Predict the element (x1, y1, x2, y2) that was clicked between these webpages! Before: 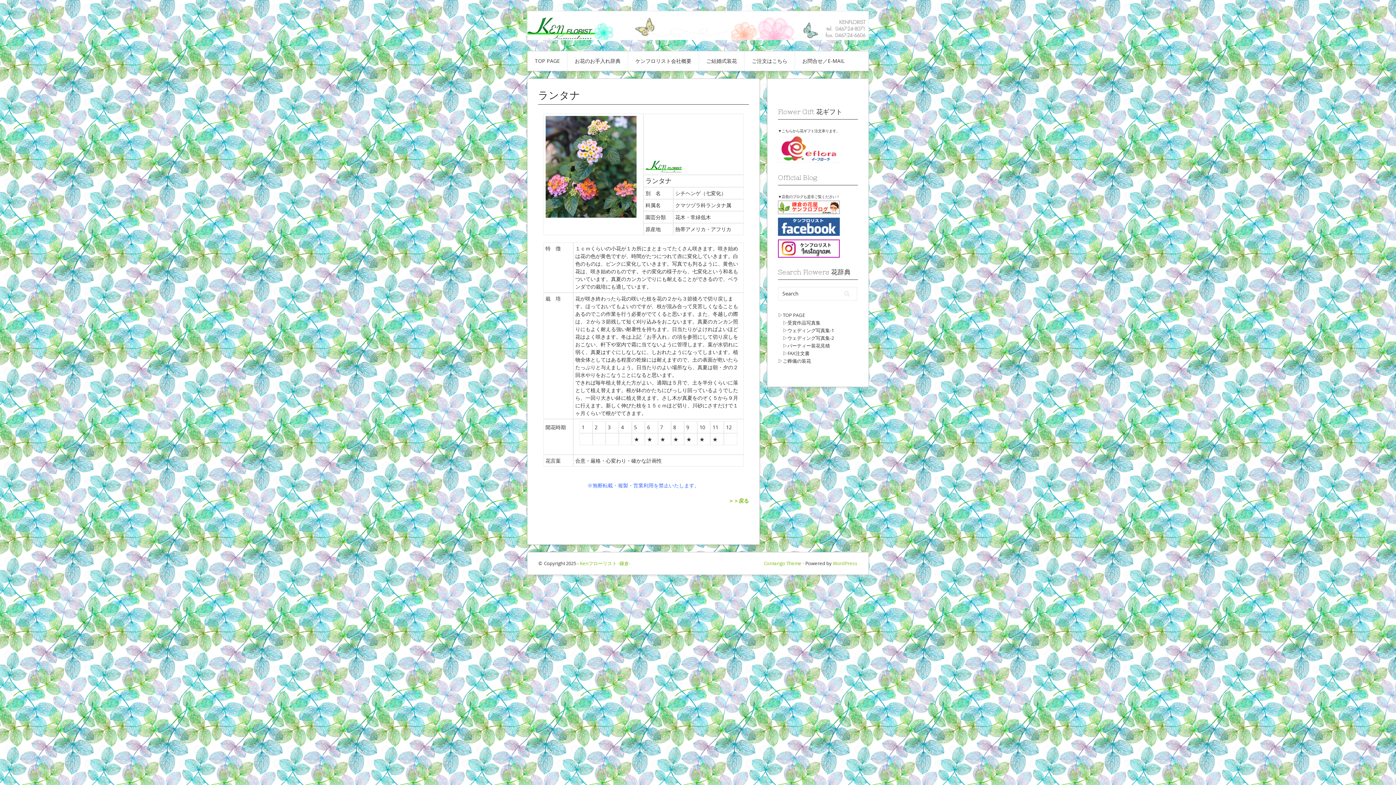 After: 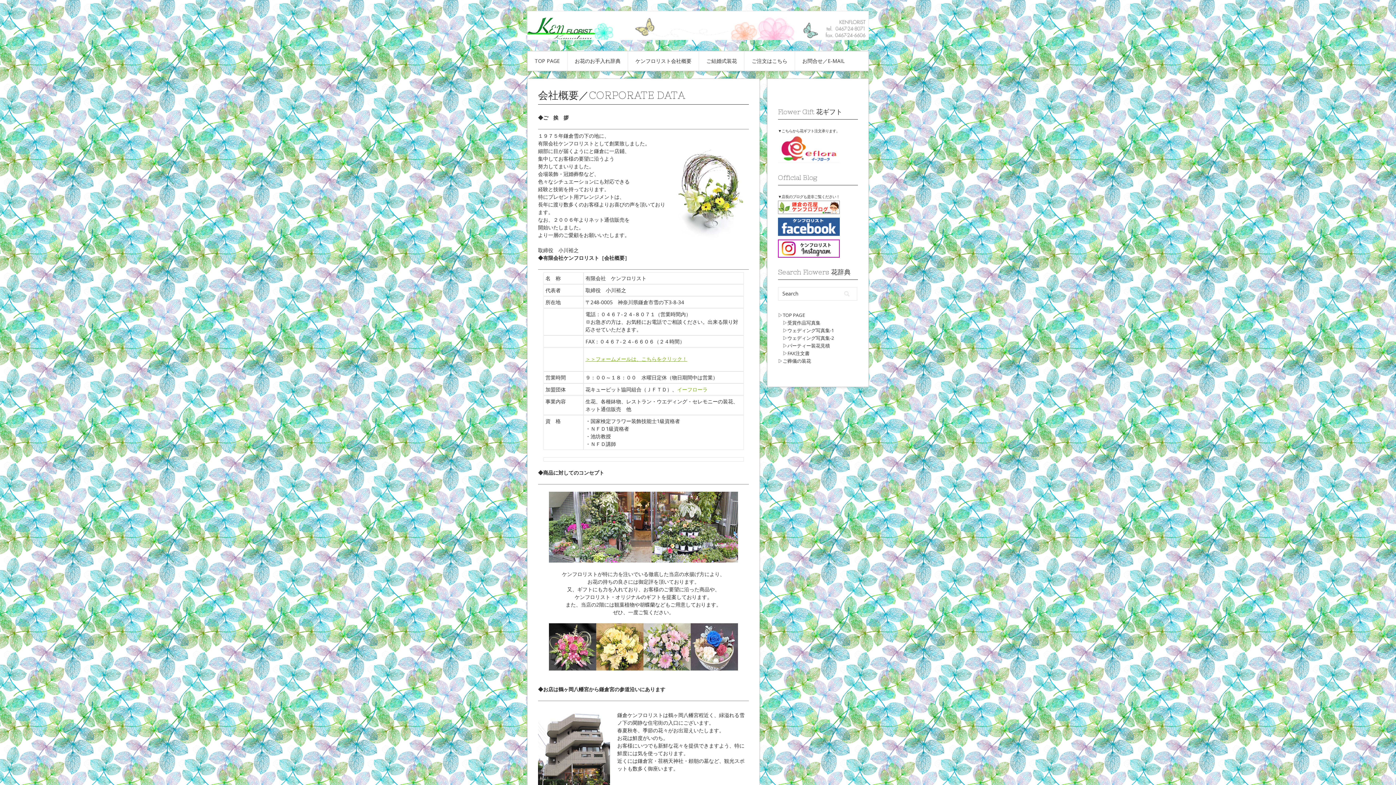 Action: bbox: (628, 51, 698, 70) label: ケンフロリスト会社概要